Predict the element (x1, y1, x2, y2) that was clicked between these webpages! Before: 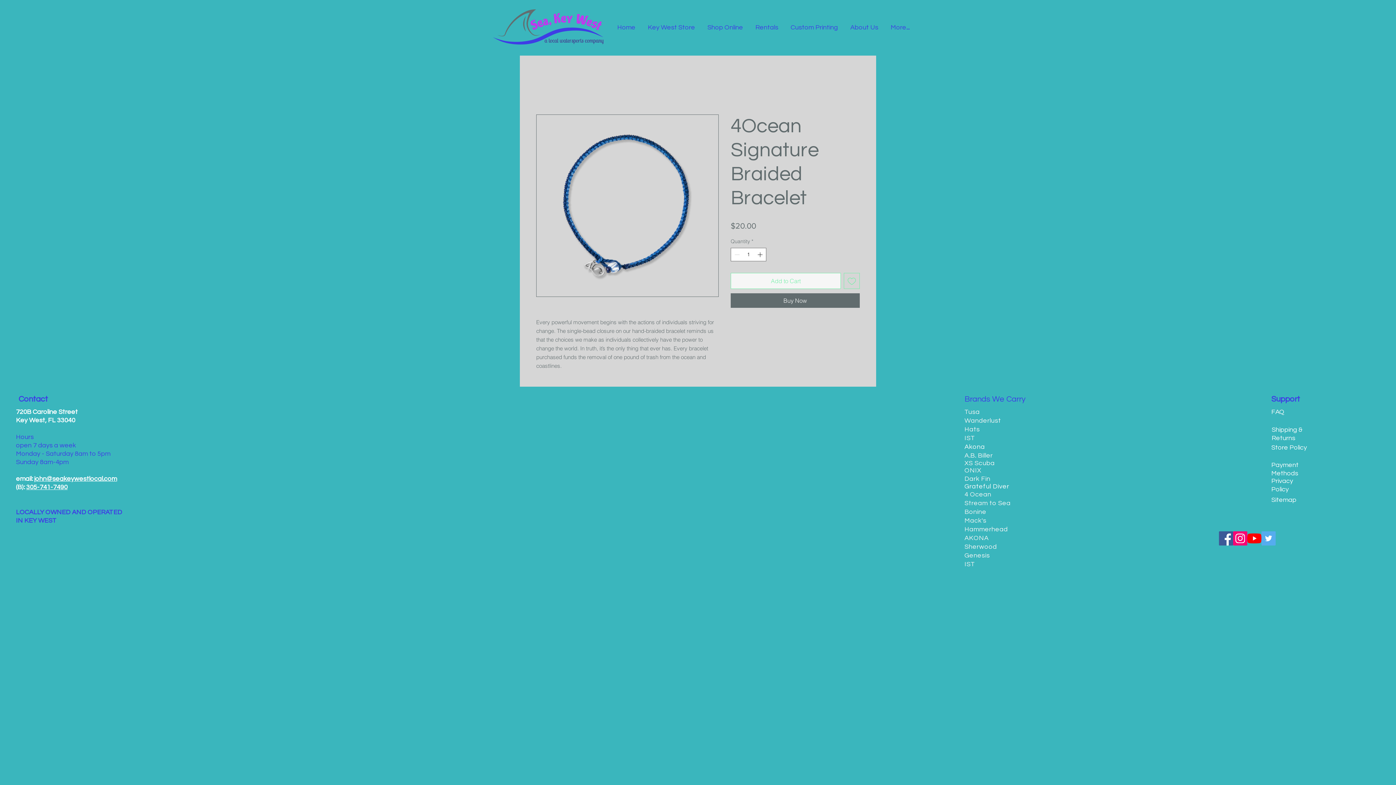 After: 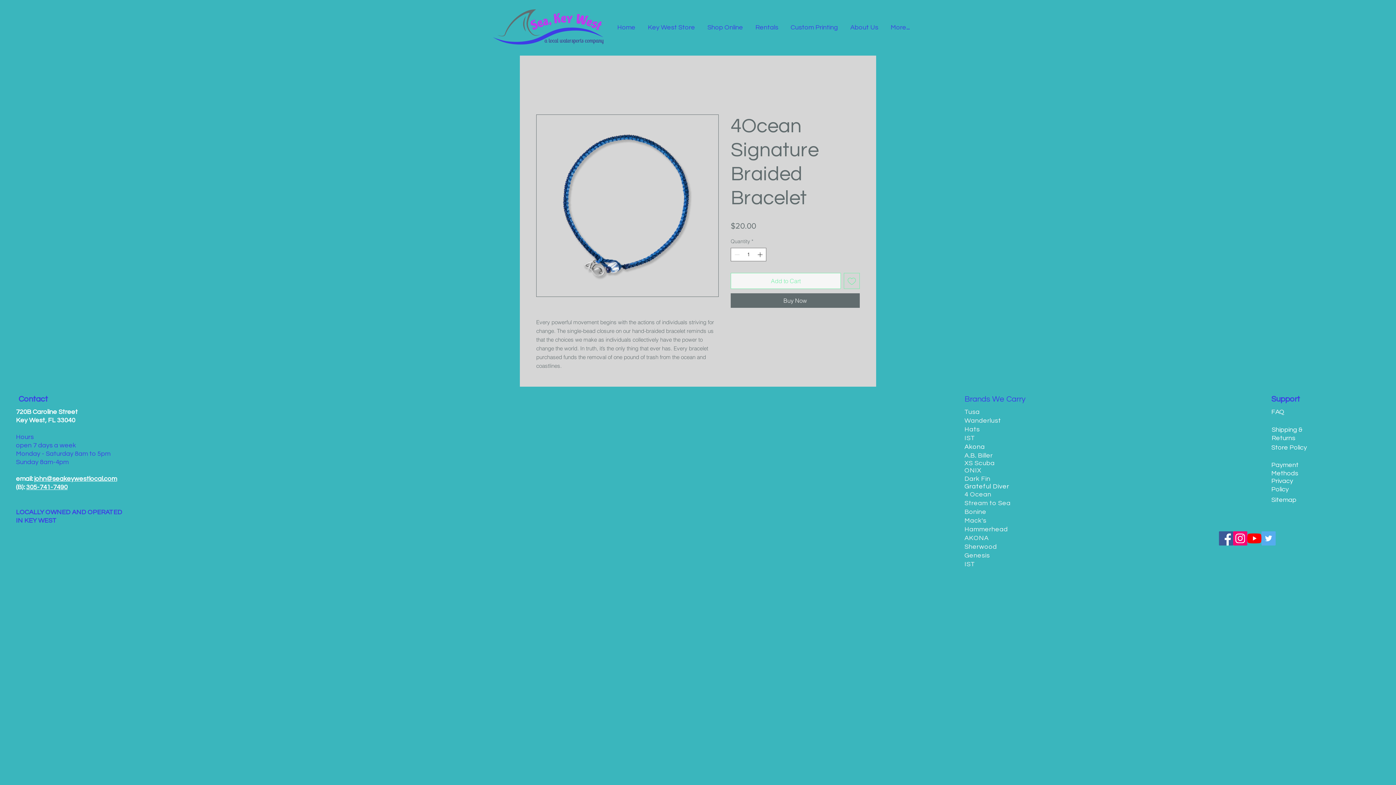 Action: label: Sitemap bbox: (1271, 495, 1296, 504)